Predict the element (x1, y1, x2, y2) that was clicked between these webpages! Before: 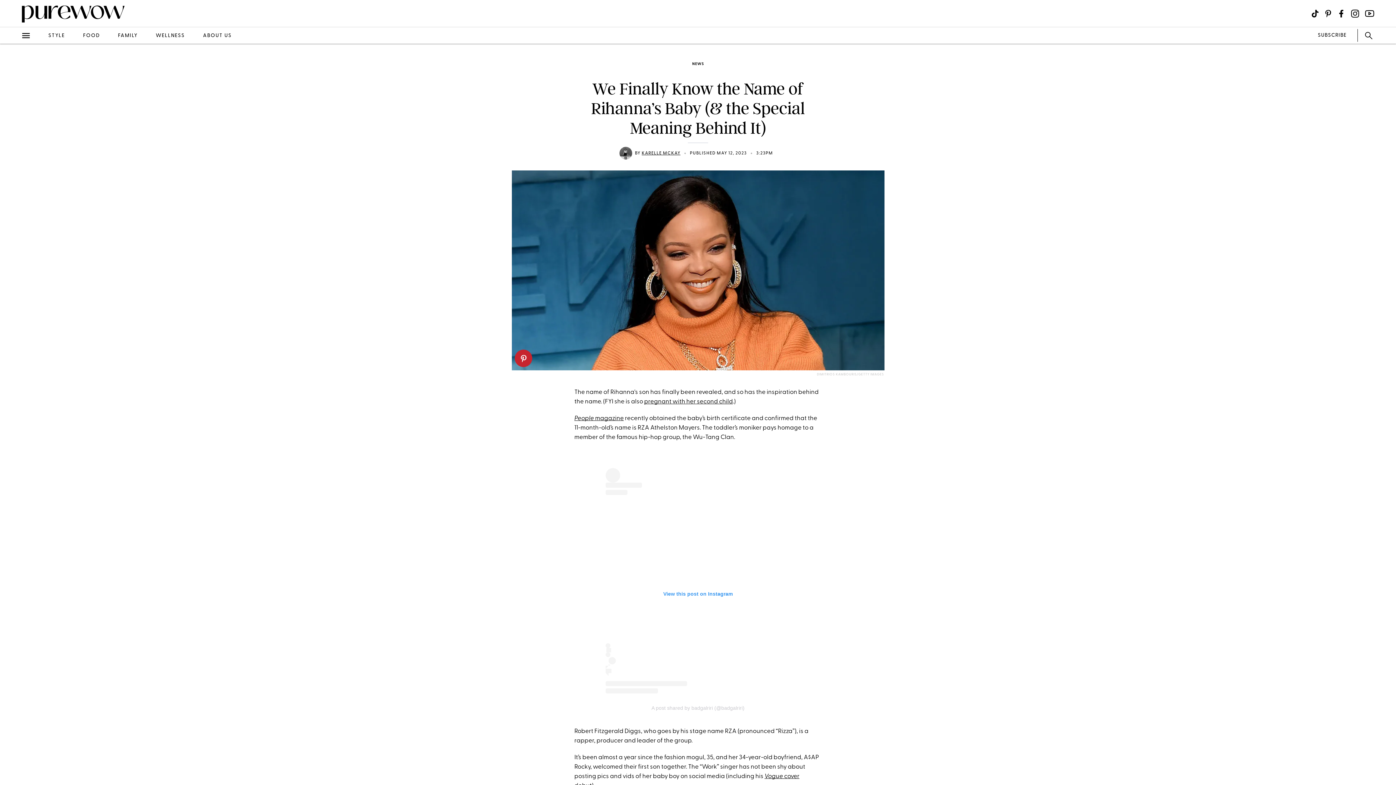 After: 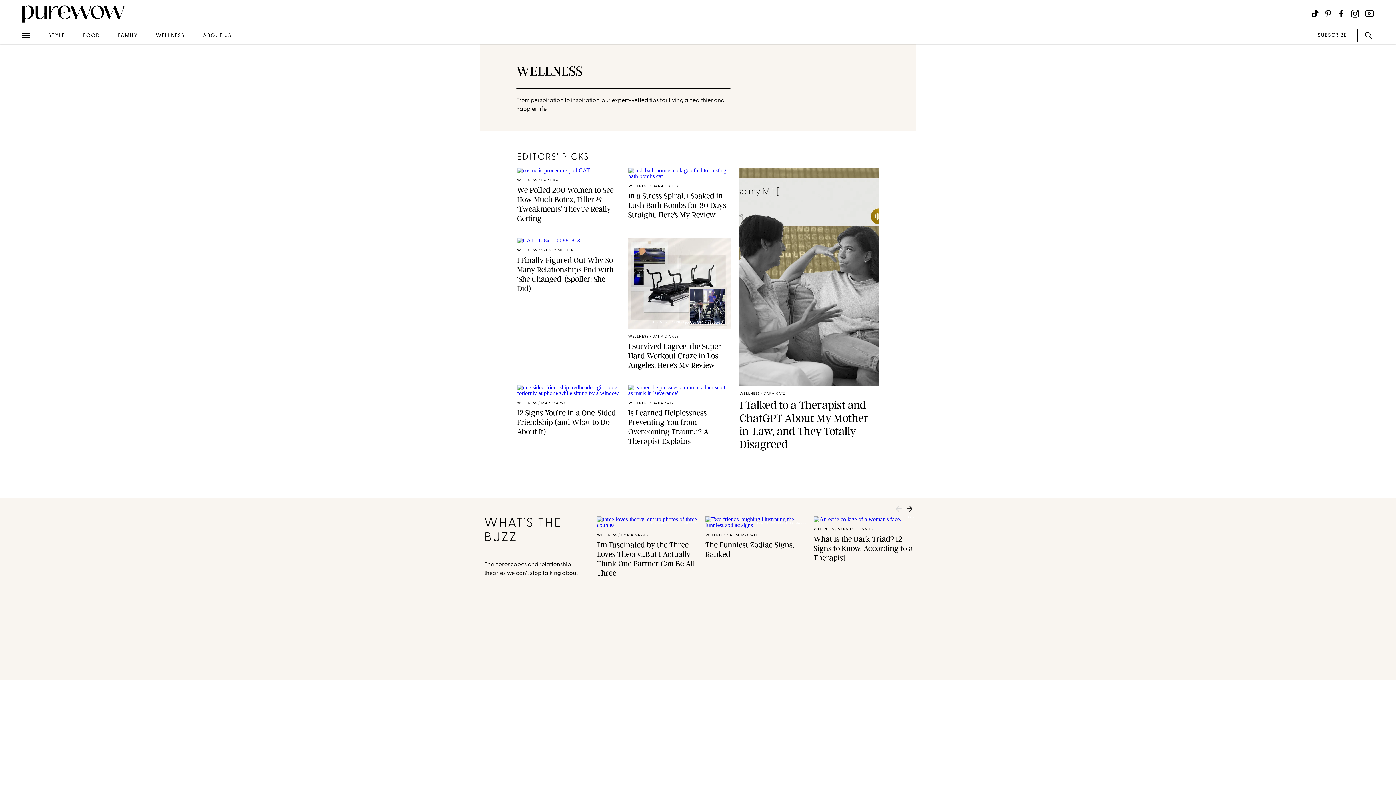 Action: label: WELLNESS bbox: (155, 32, 184, 38)